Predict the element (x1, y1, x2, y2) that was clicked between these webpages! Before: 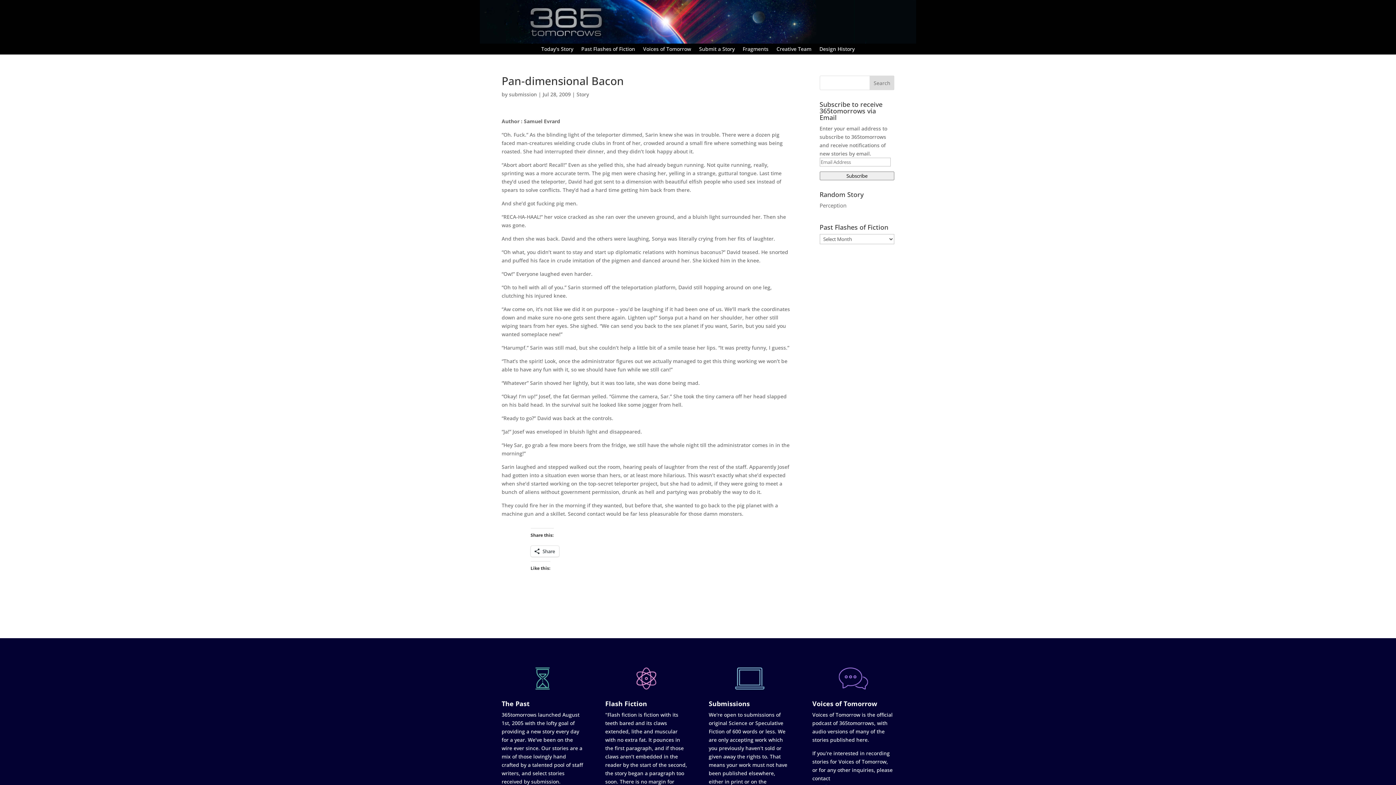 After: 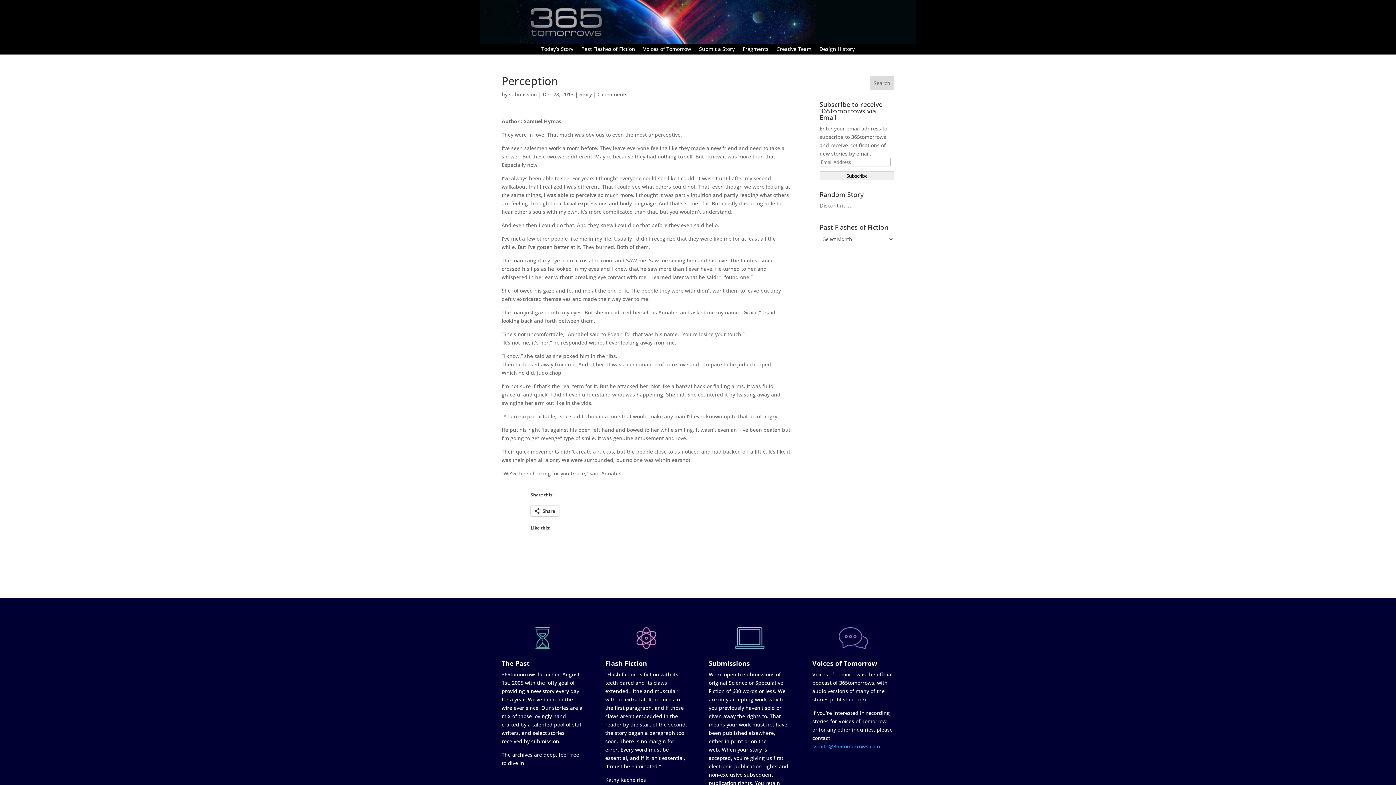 Action: label: Perception bbox: (819, 201, 846, 209)